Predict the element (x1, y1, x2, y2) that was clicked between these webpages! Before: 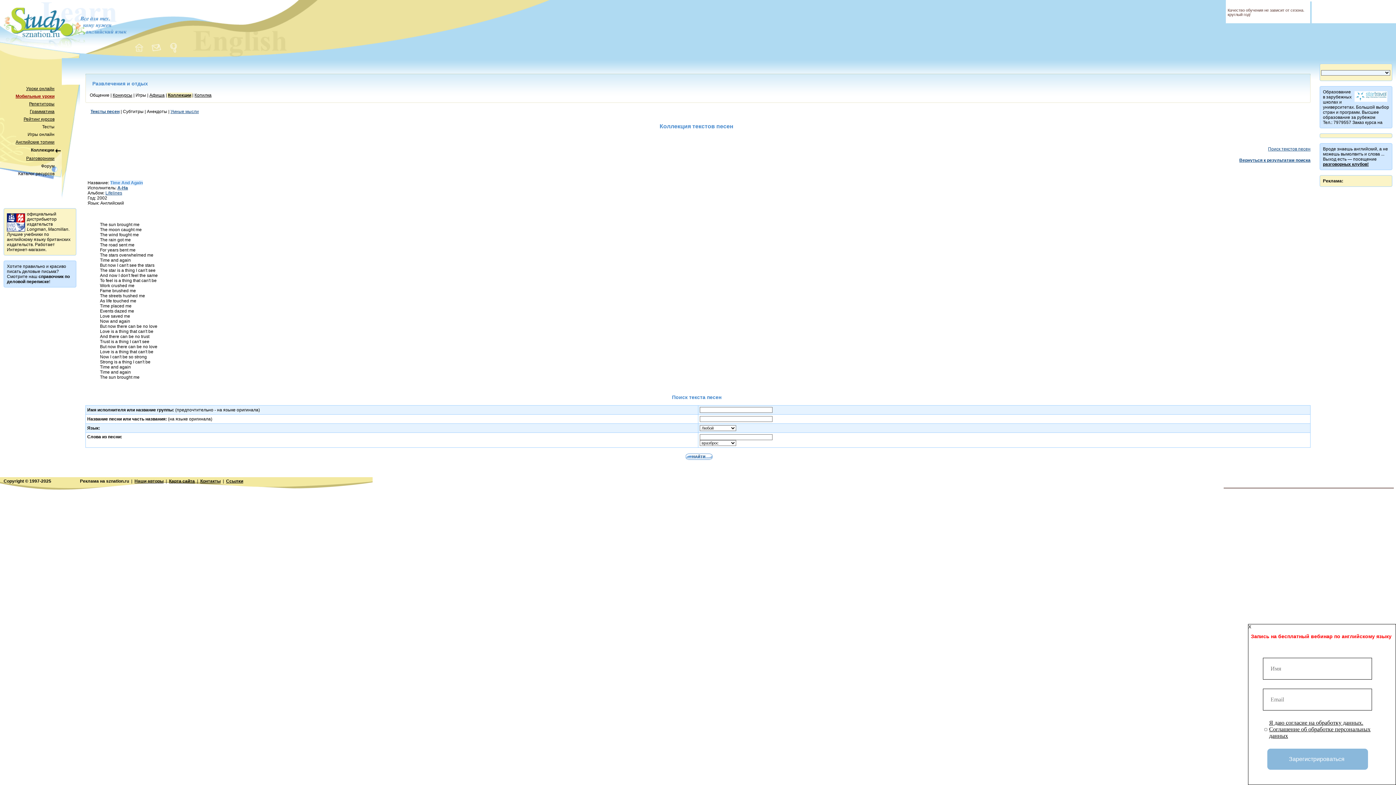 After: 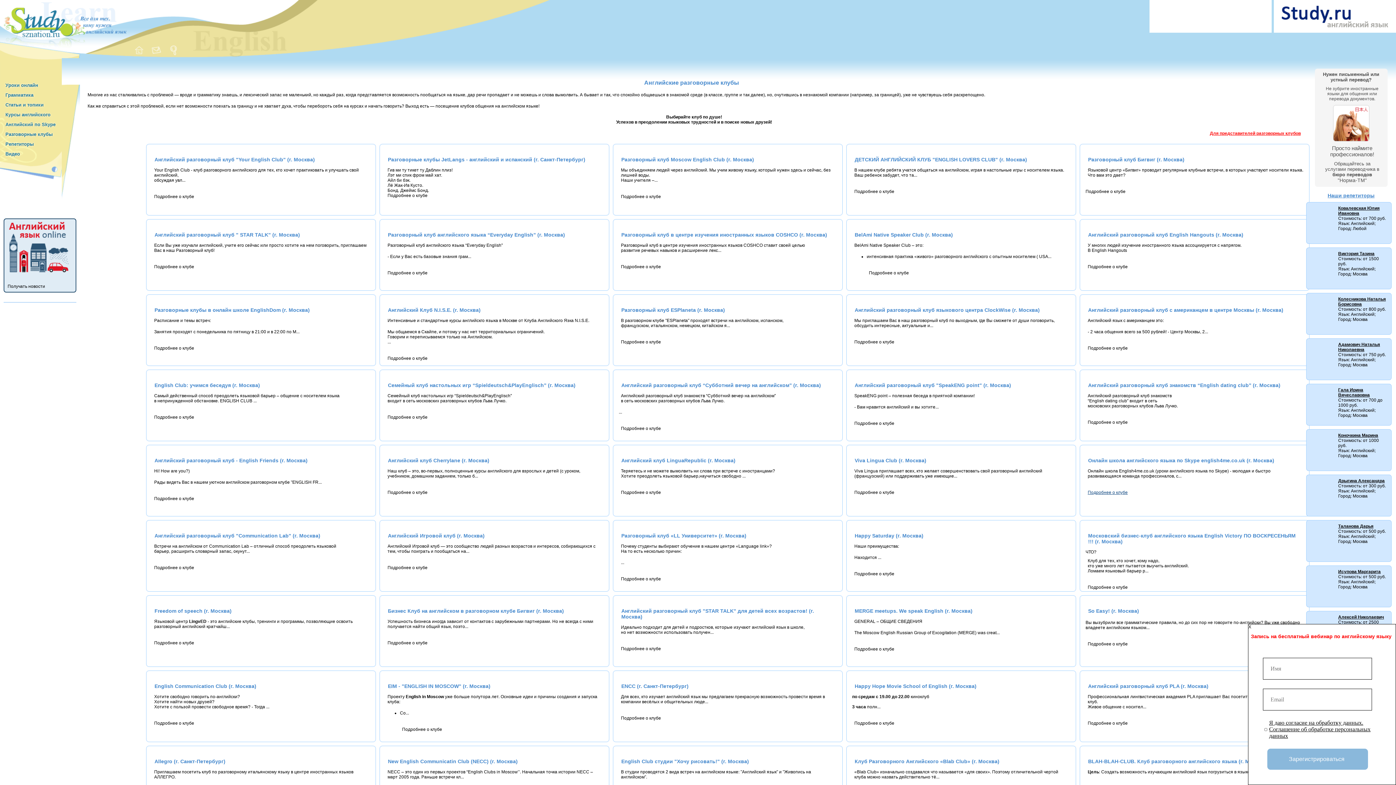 Action: bbox: (1323, 161, 1369, 166) label: разговорных клубов!